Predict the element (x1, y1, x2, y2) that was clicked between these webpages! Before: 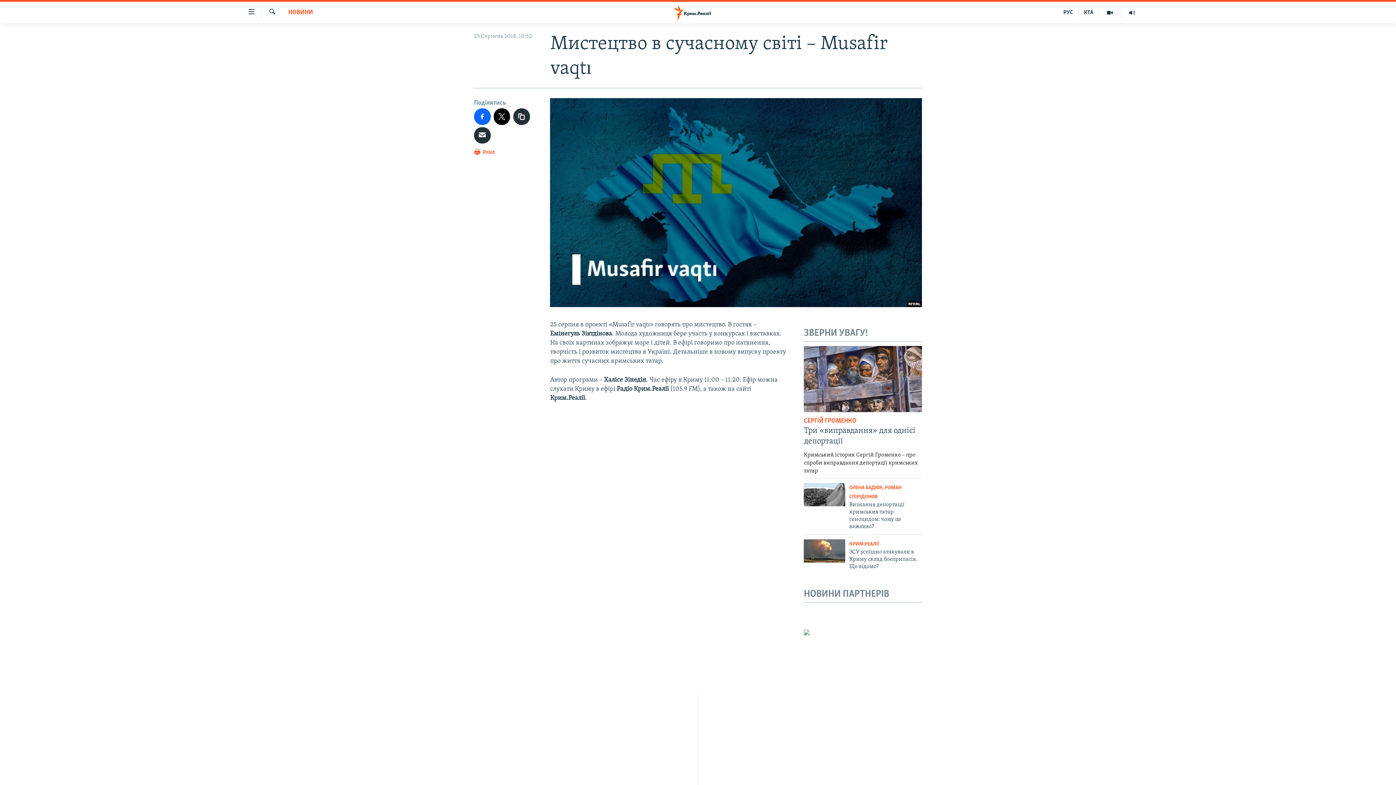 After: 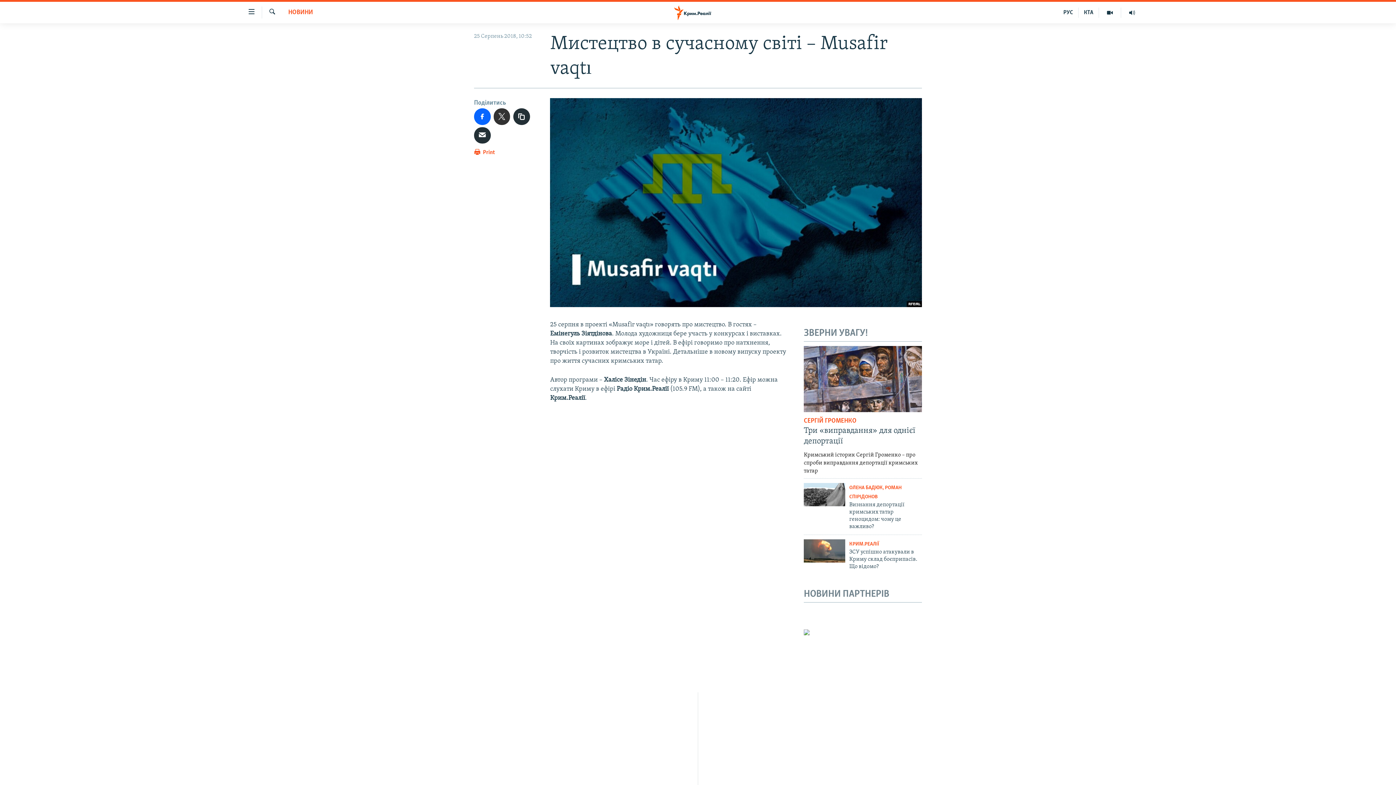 Action: bbox: (493, 108, 510, 124)